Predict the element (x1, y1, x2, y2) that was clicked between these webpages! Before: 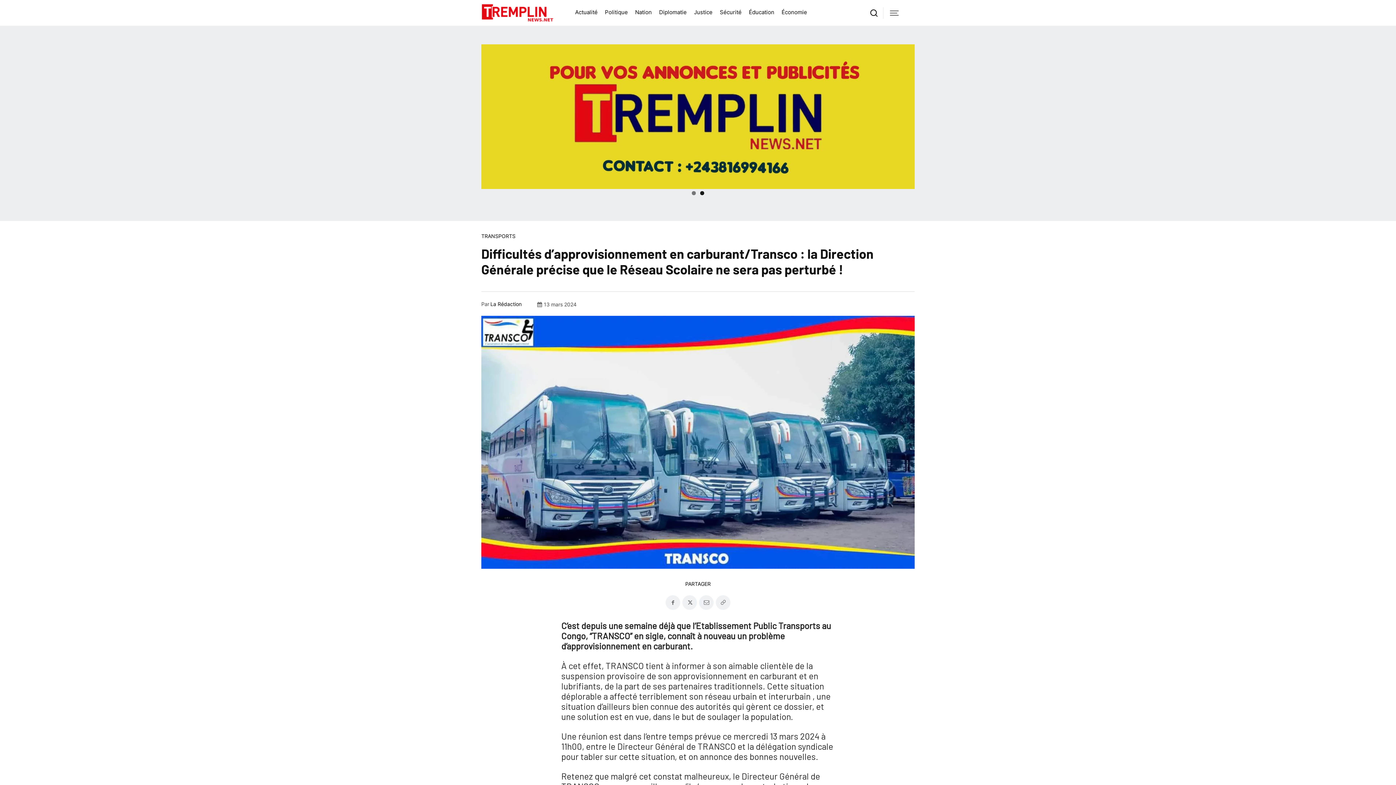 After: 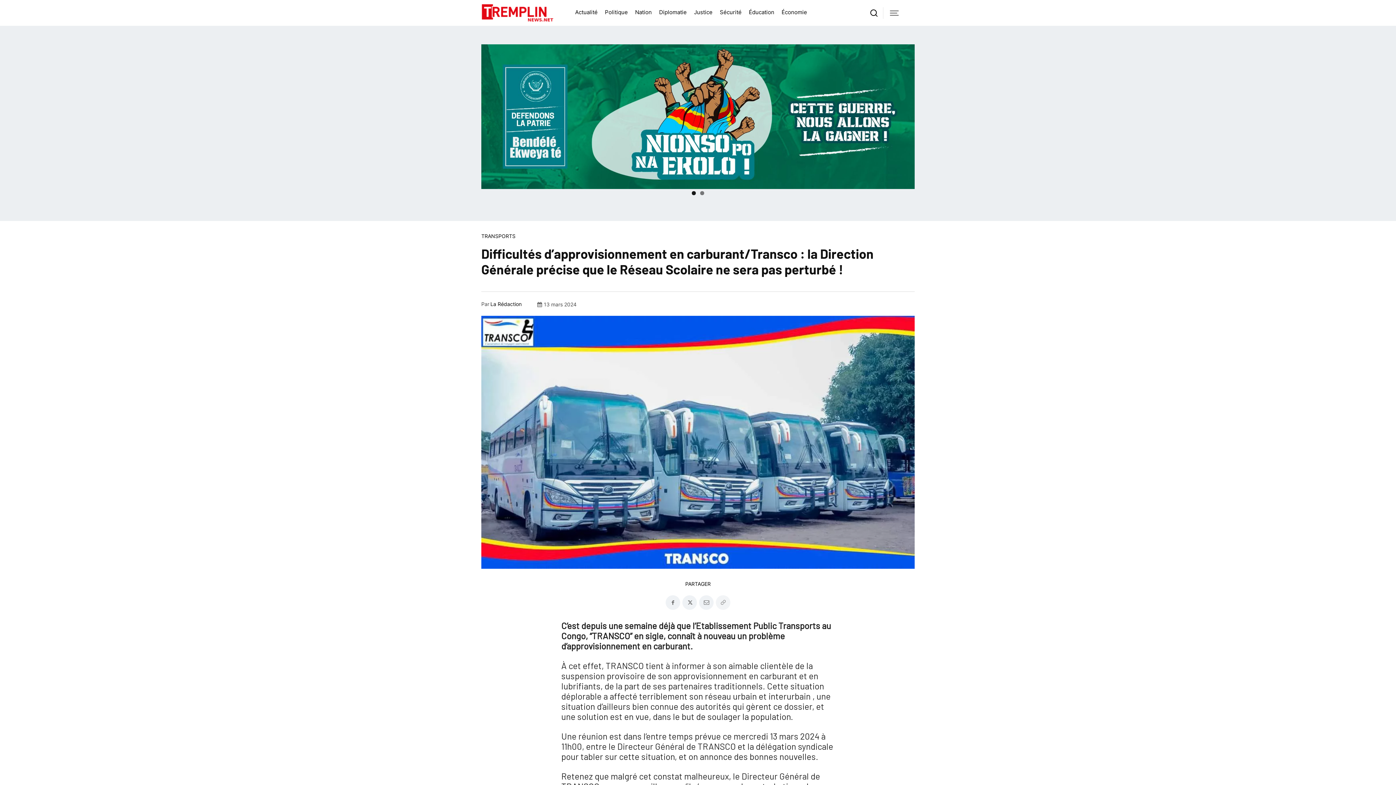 Action: bbox: (716, 595, 730, 610)